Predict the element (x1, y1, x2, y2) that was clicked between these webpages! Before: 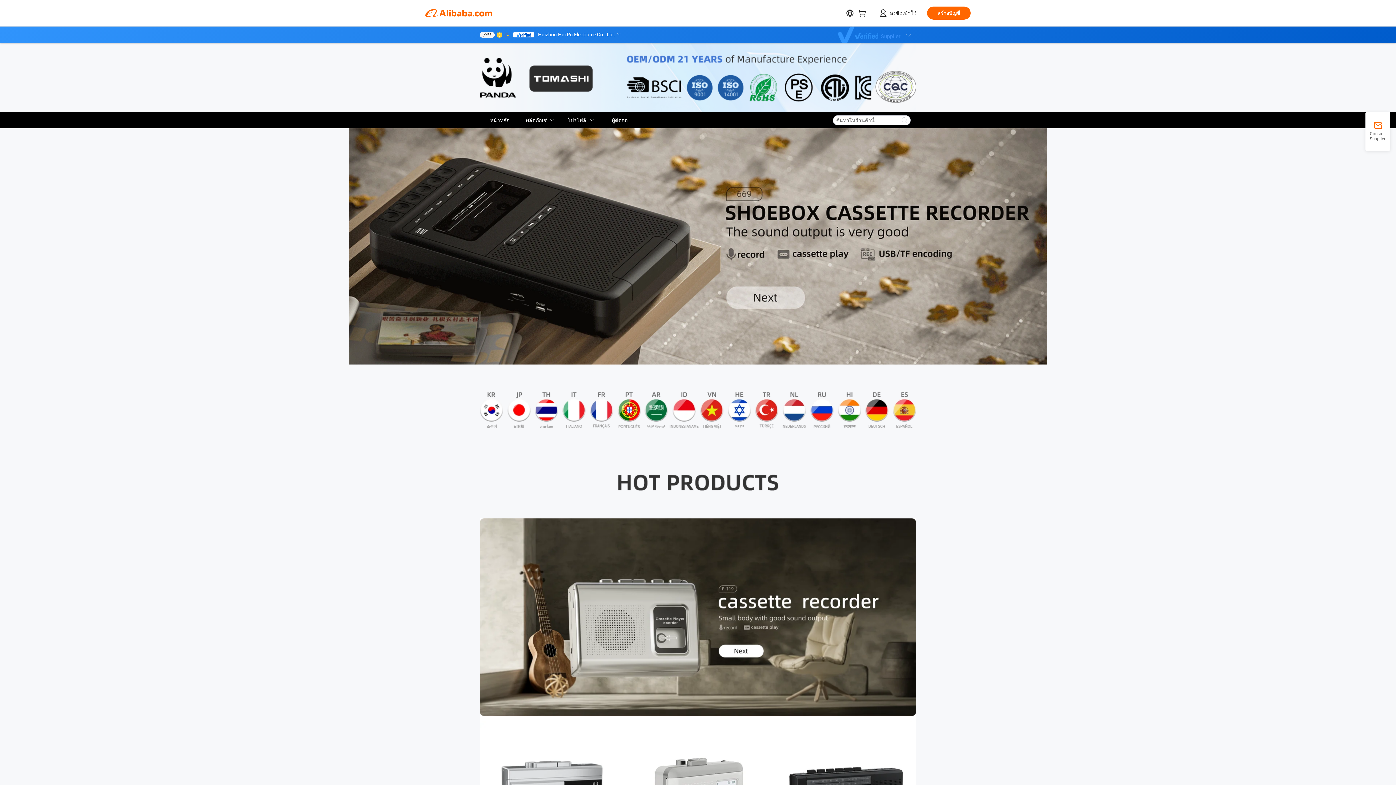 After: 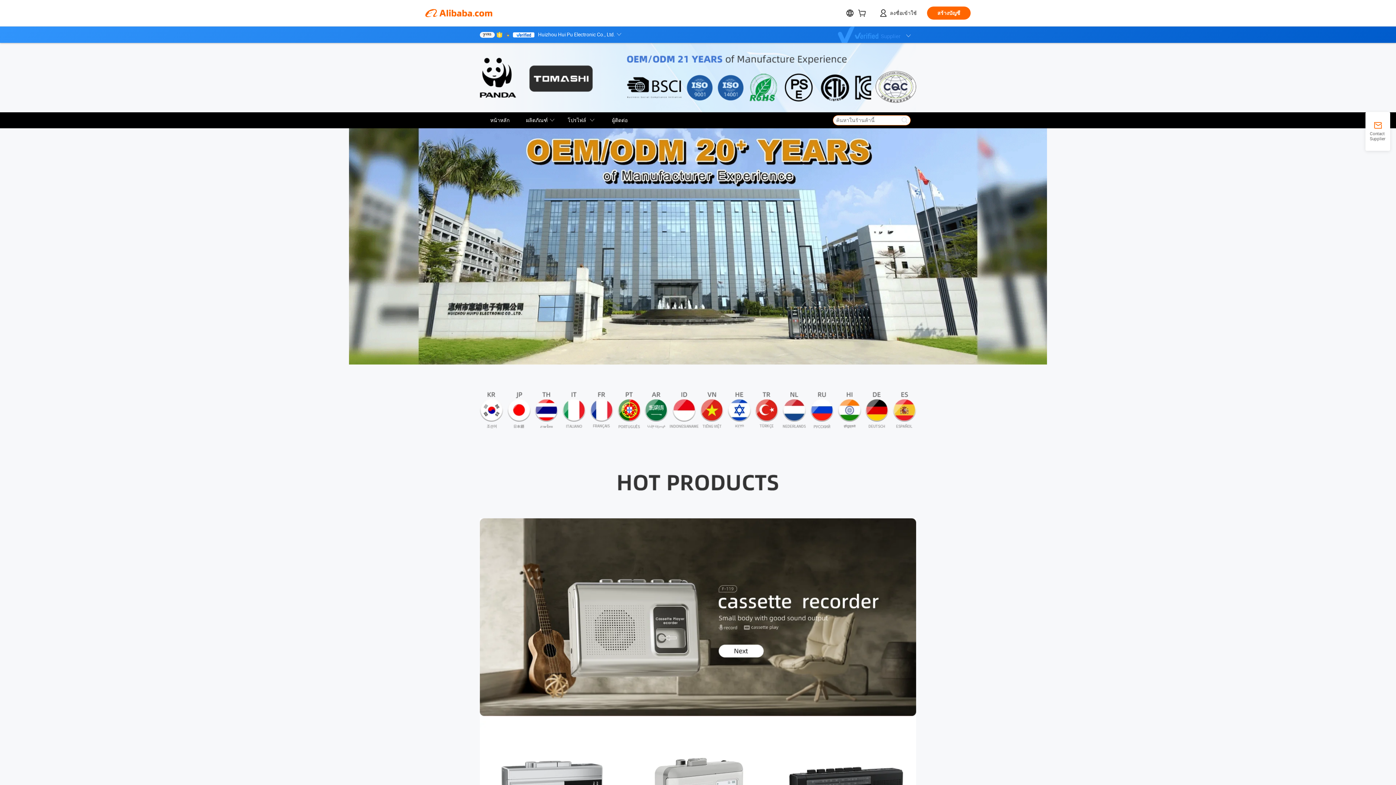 Action: bbox: (898, 115, 910, 125)